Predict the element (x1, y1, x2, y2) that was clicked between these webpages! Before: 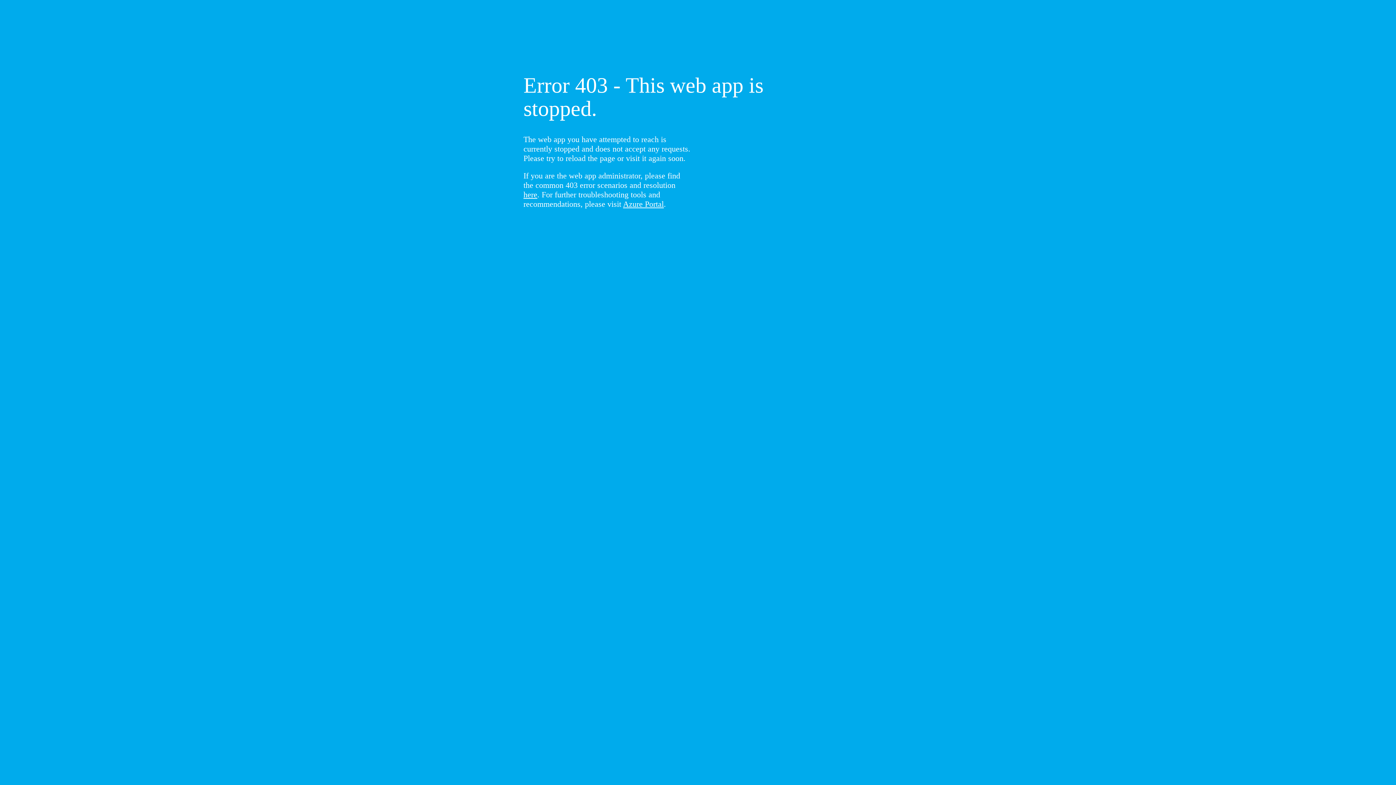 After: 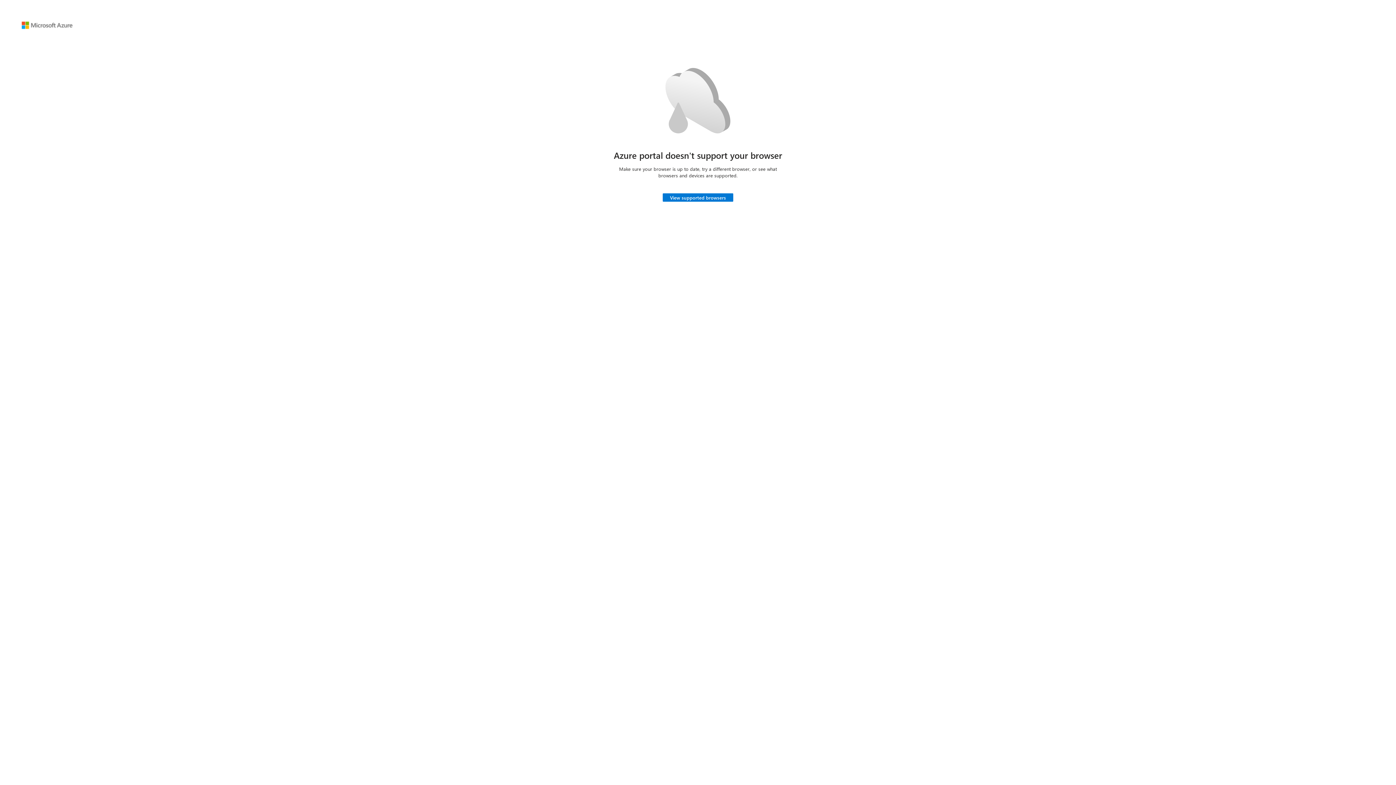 Action: bbox: (623, 199, 664, 208) label: Azure Portal